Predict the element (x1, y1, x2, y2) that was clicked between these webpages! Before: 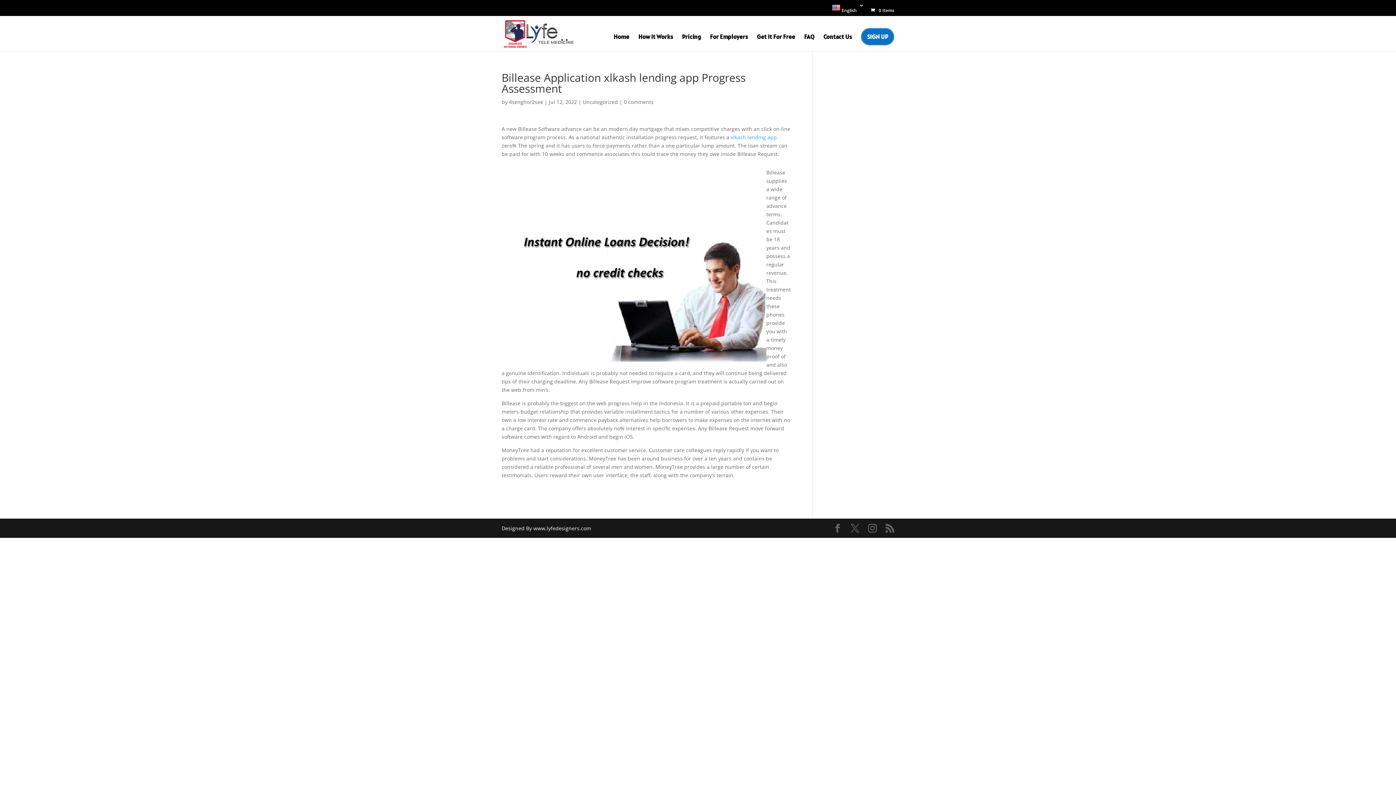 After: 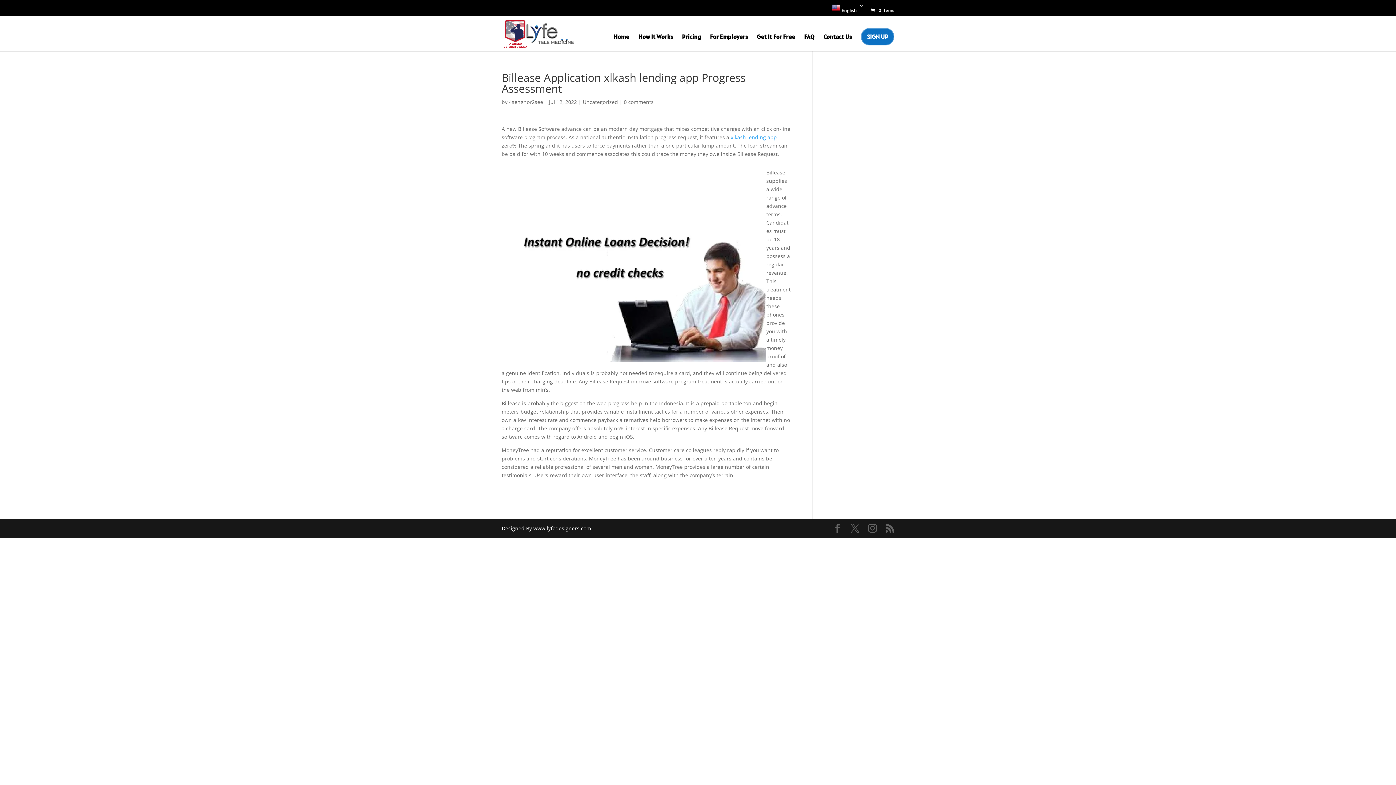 Action: bbox: (624, 98, 653, 105) label: 0 comments